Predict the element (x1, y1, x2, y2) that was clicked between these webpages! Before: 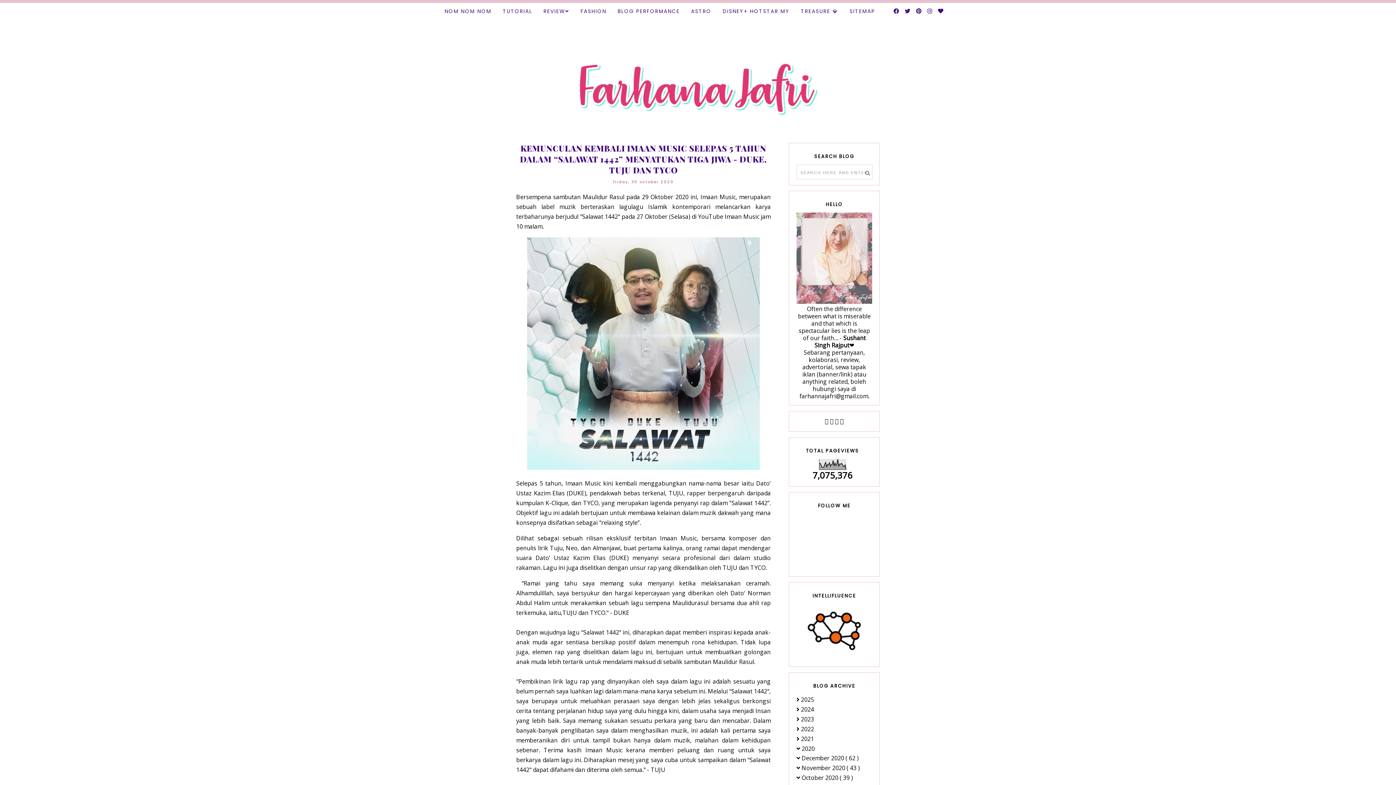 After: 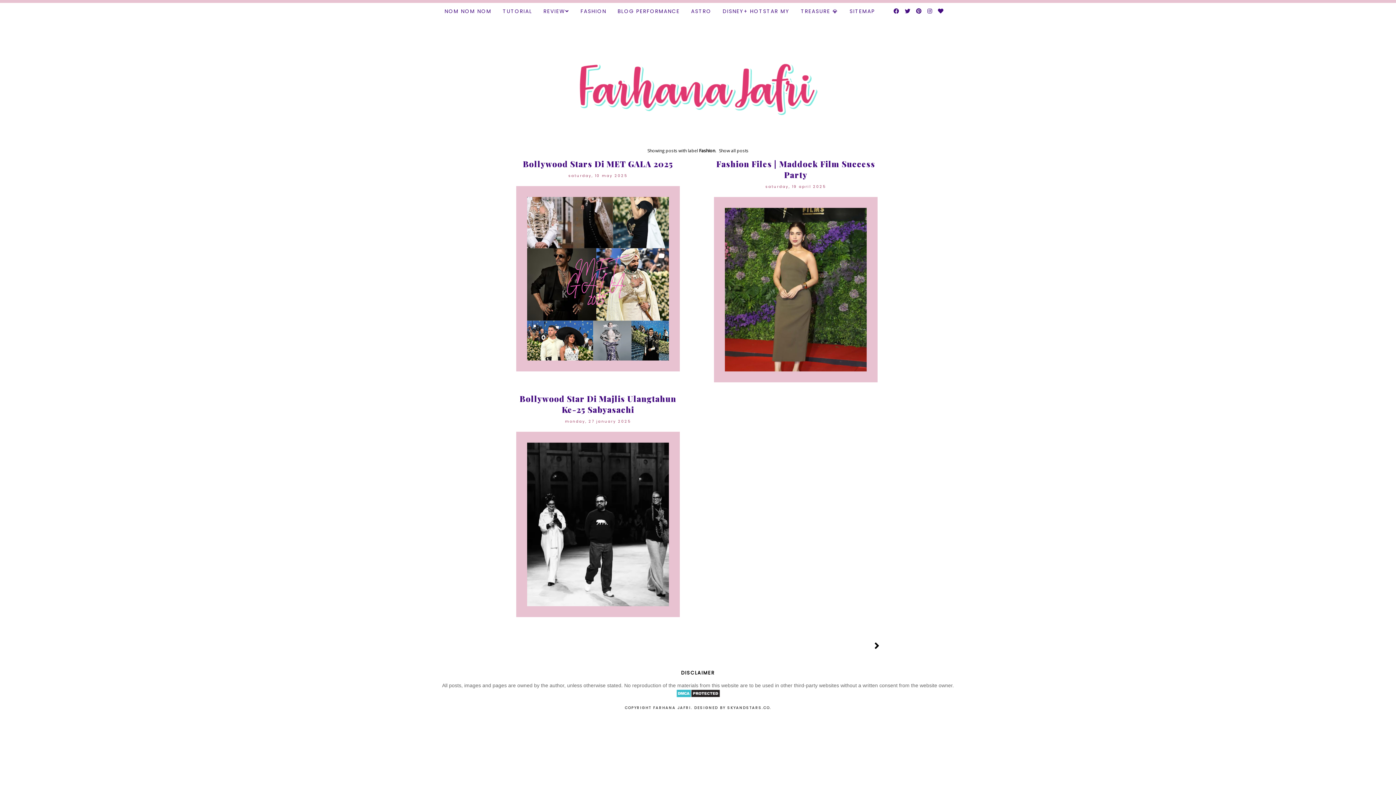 Action: bbox: (580, 7, 606, 14) label: FASHION